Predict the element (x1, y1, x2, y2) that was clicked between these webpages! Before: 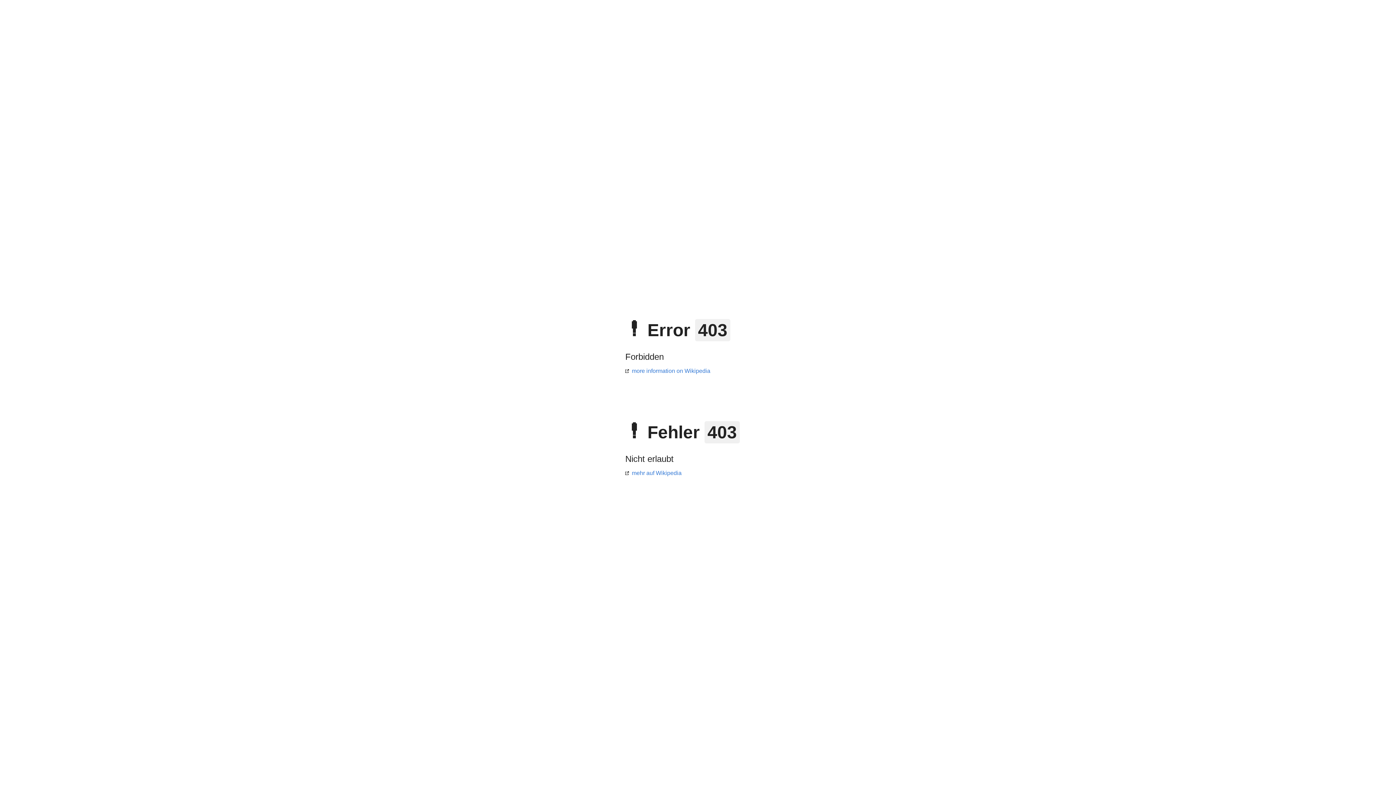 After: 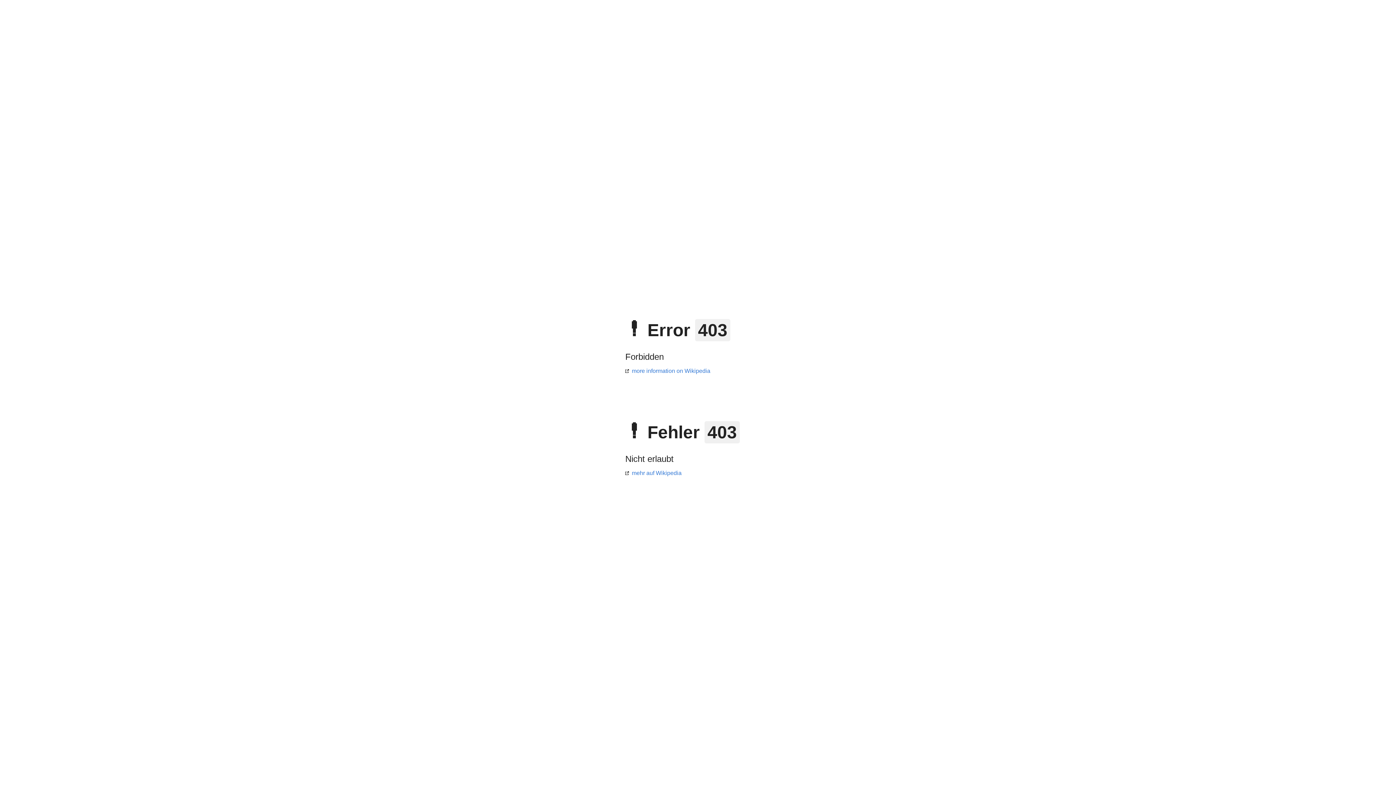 Action: label: more information on Wikipedia bbox: (625, 368, 710, 374)